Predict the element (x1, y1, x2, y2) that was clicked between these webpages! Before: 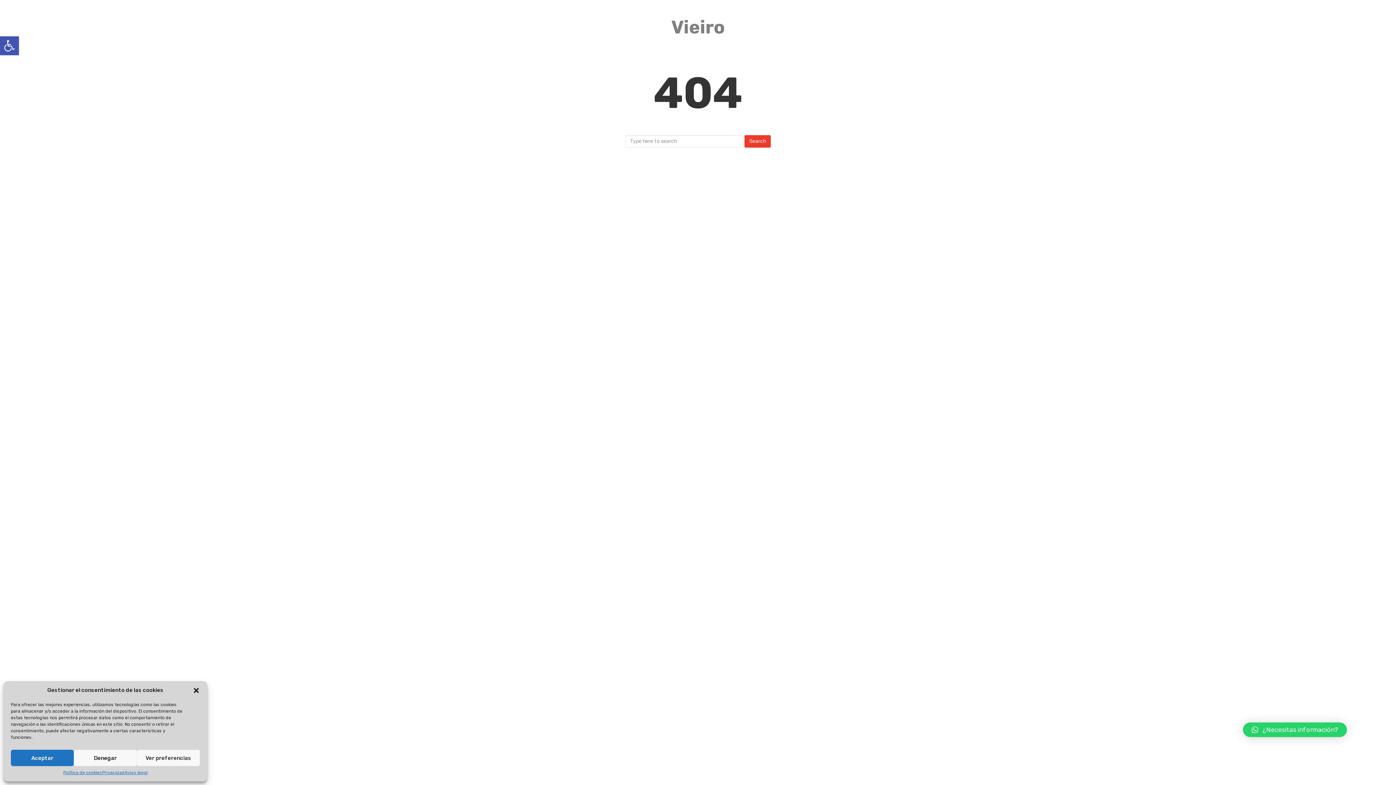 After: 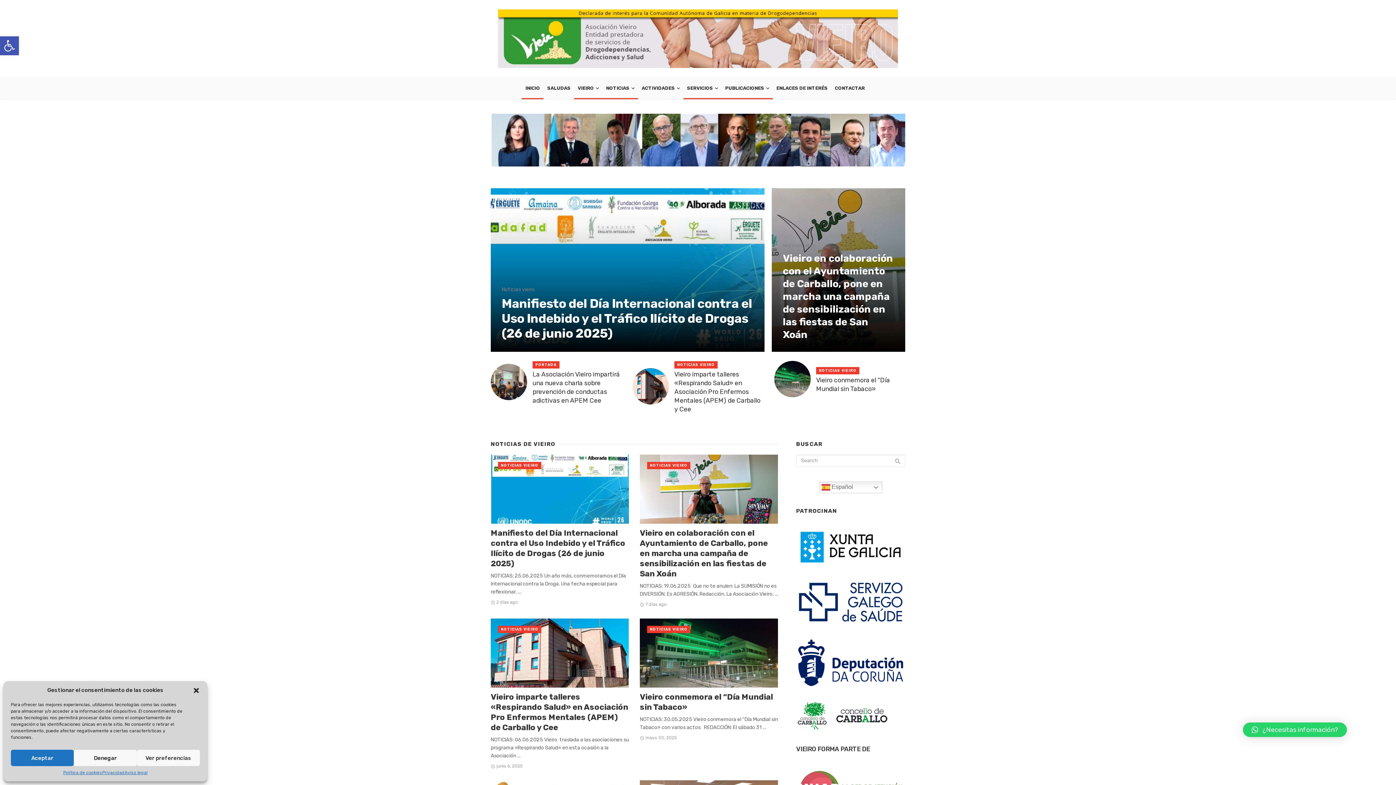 Action: bbox: (671, 16, 724, 38) label: Vieiro